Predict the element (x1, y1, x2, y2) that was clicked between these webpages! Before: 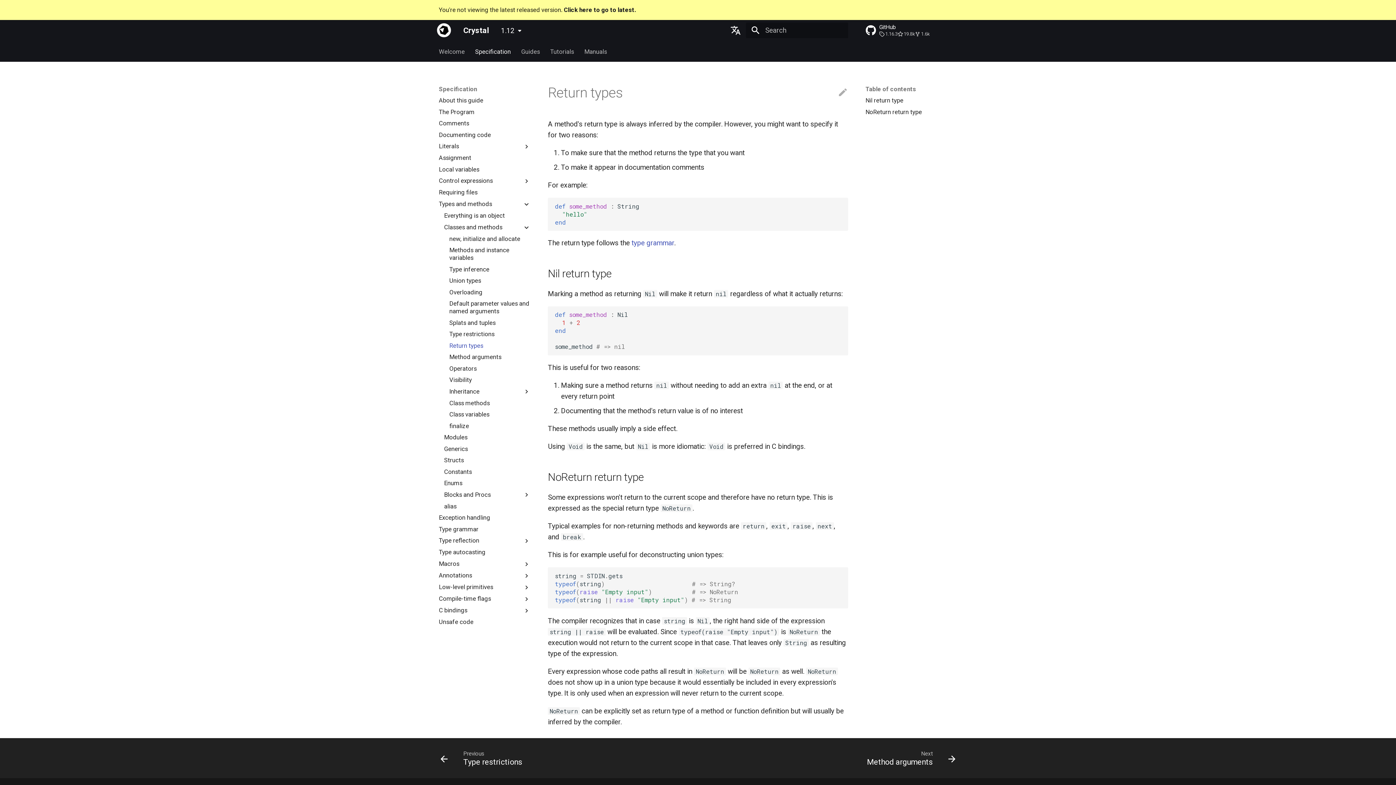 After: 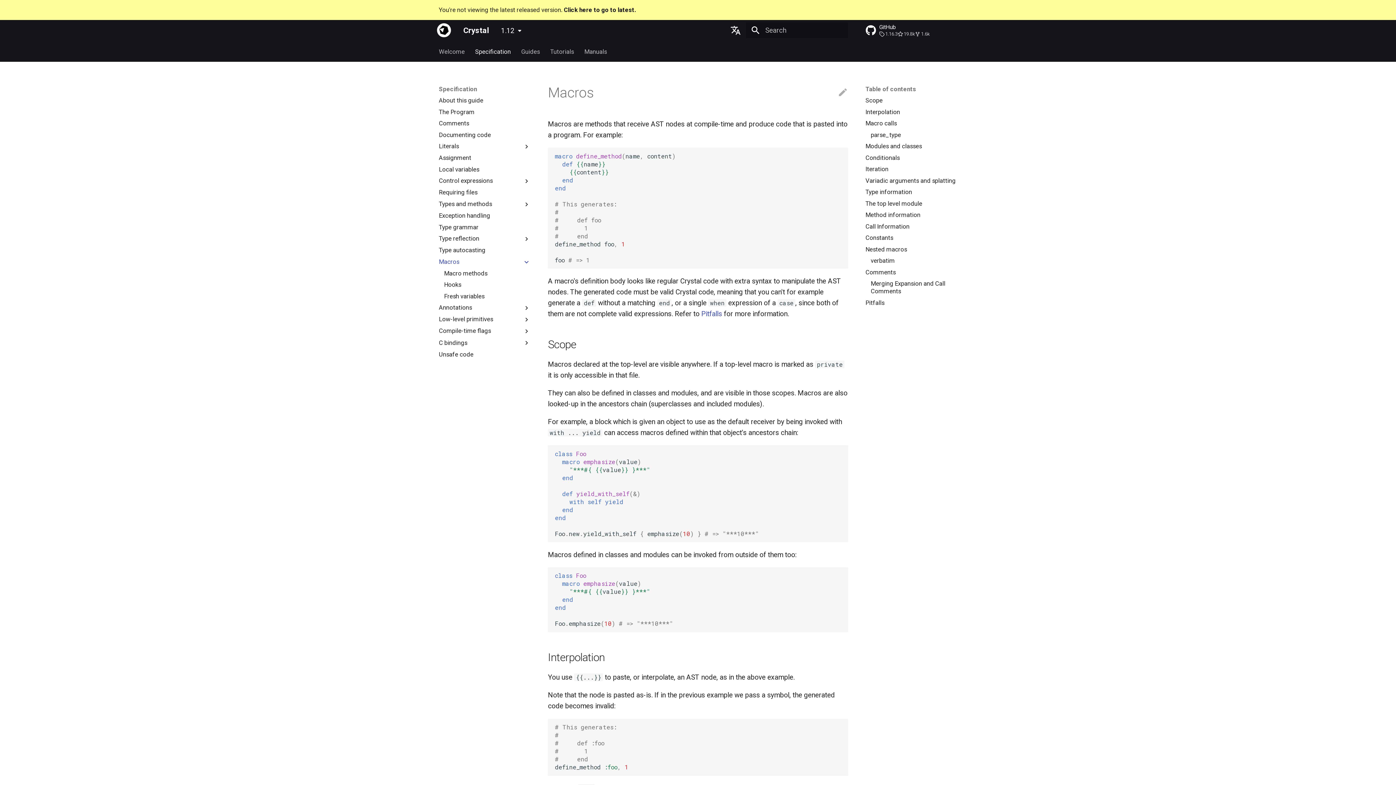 Action: label: Macros bbox: (438, 560, 522, 567)